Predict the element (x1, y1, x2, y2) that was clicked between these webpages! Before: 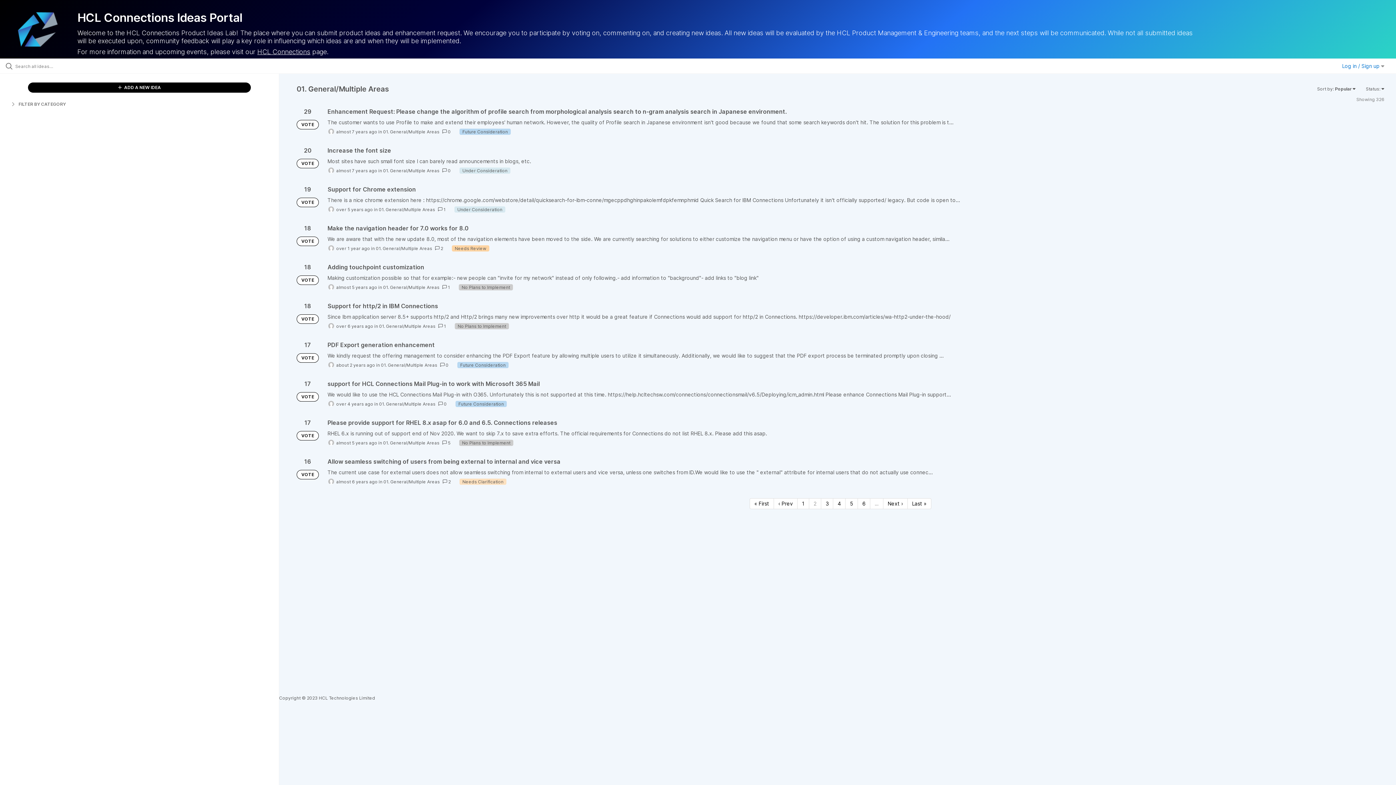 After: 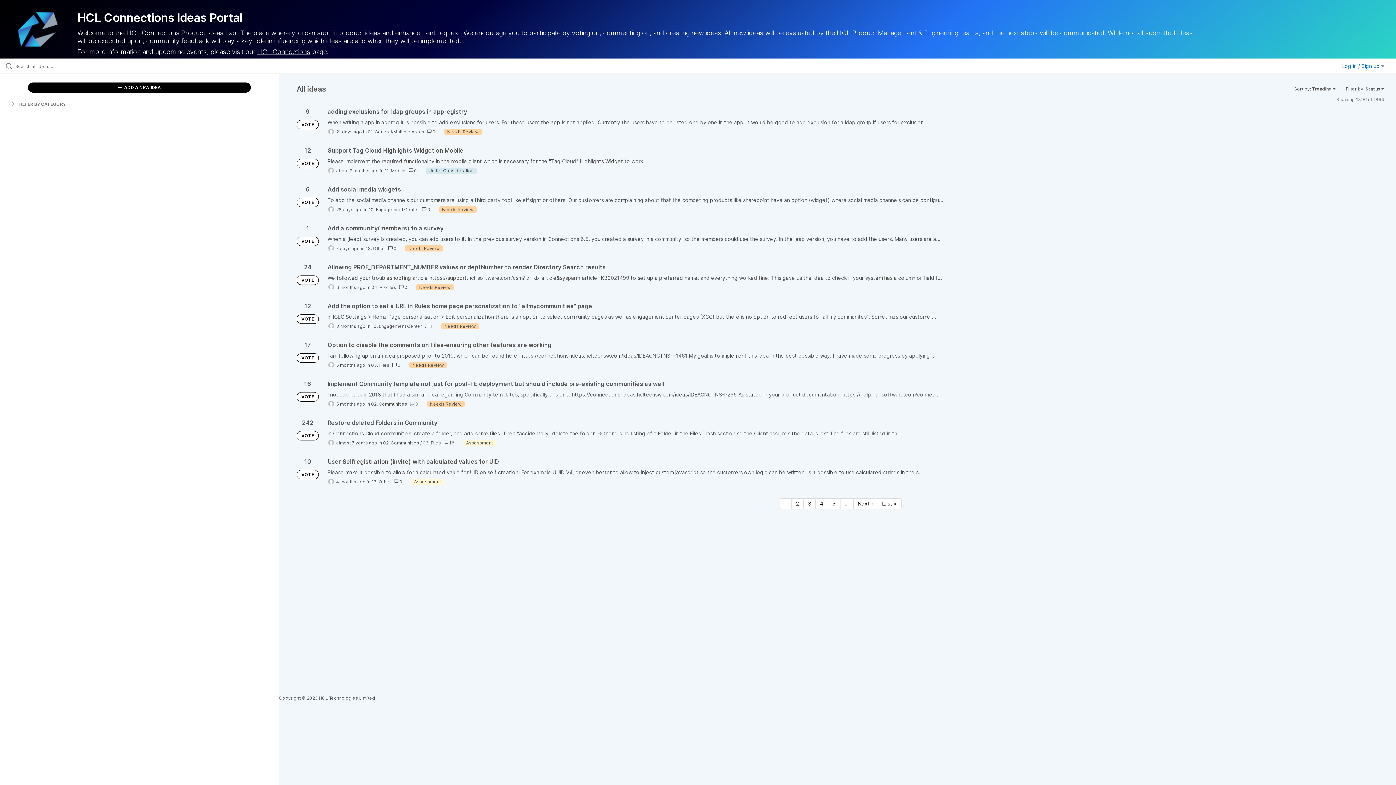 Action: bbox: (0, 0, 75, 58)